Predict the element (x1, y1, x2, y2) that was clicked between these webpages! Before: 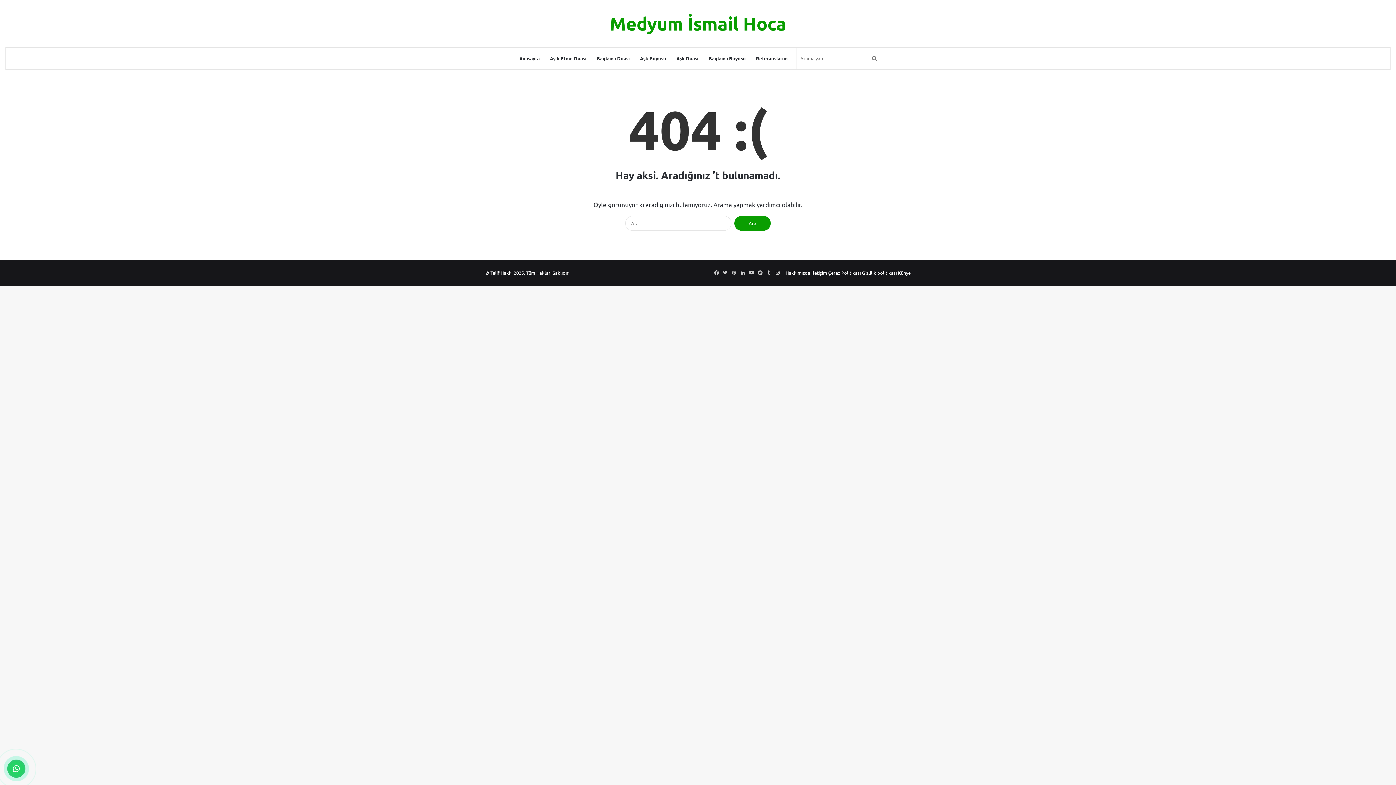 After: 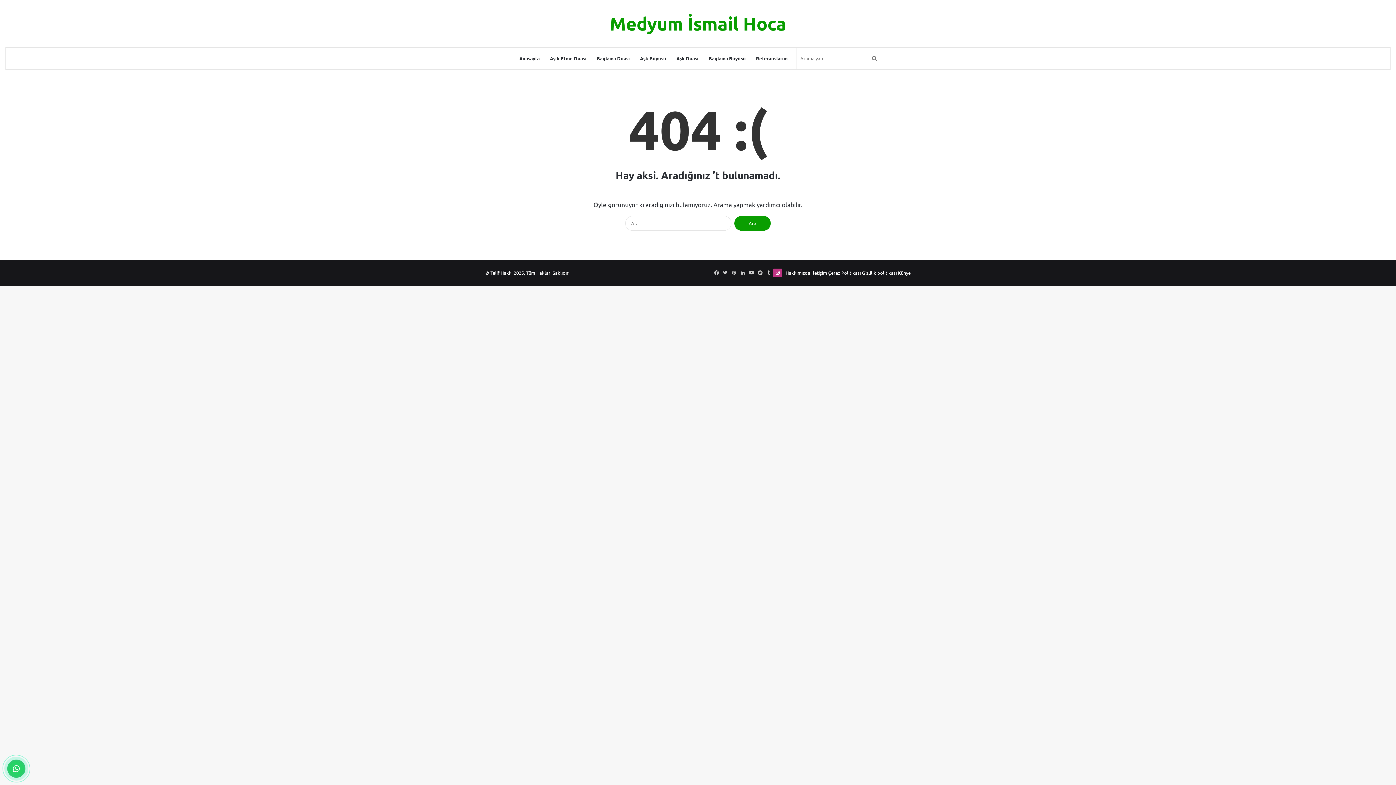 Action: bbox: (773, 268, 782, 277) label: Instagram